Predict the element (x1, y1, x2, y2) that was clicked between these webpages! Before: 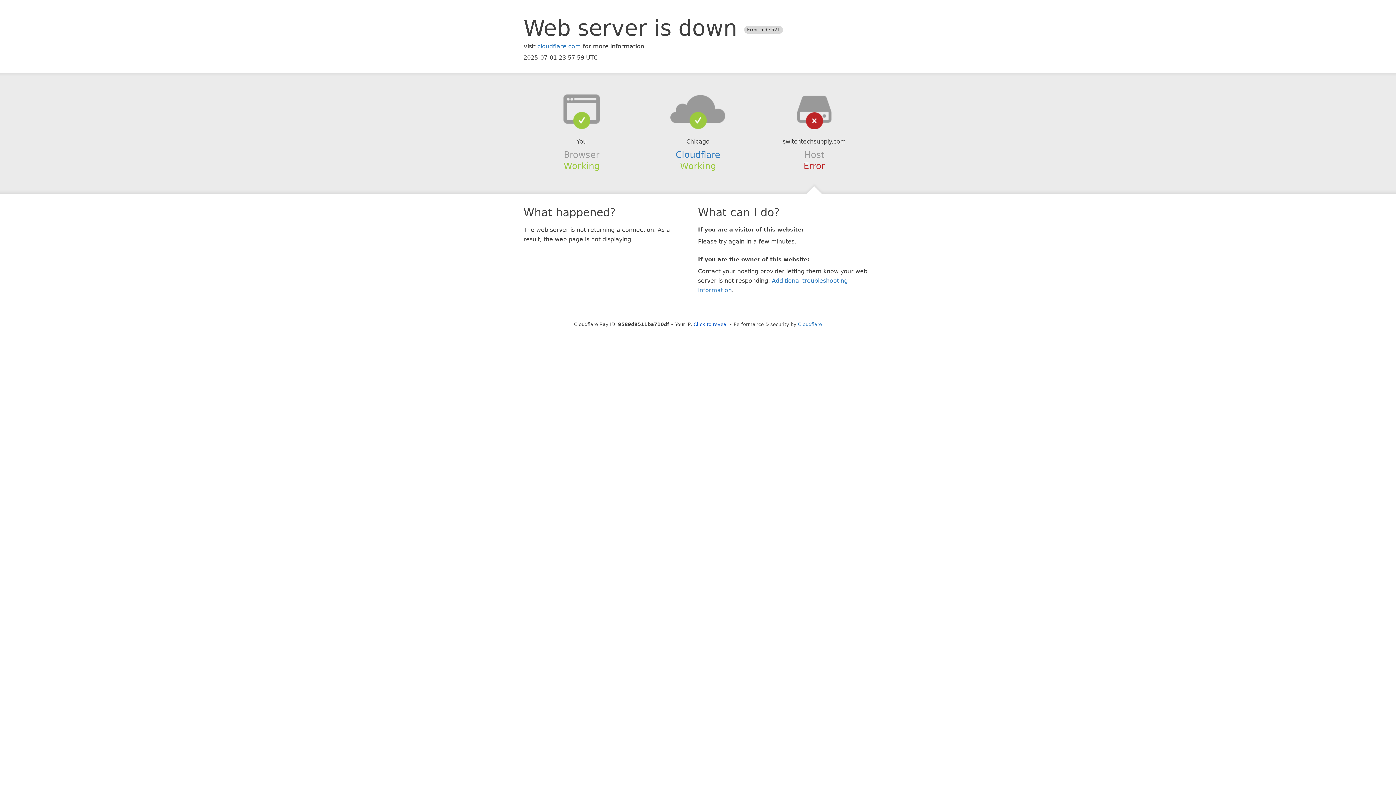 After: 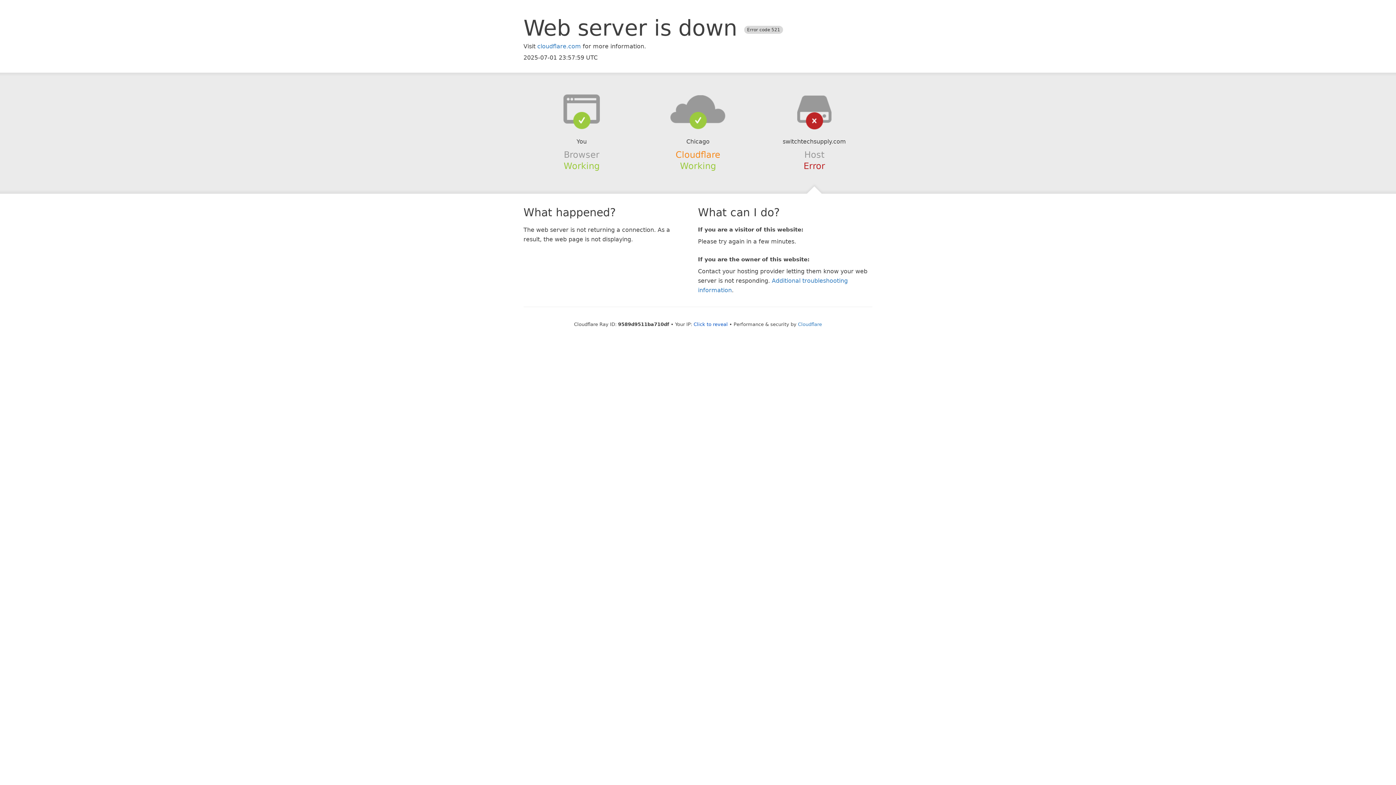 Action: bbox: (675, 149, 720, 159) label: Cloudflare